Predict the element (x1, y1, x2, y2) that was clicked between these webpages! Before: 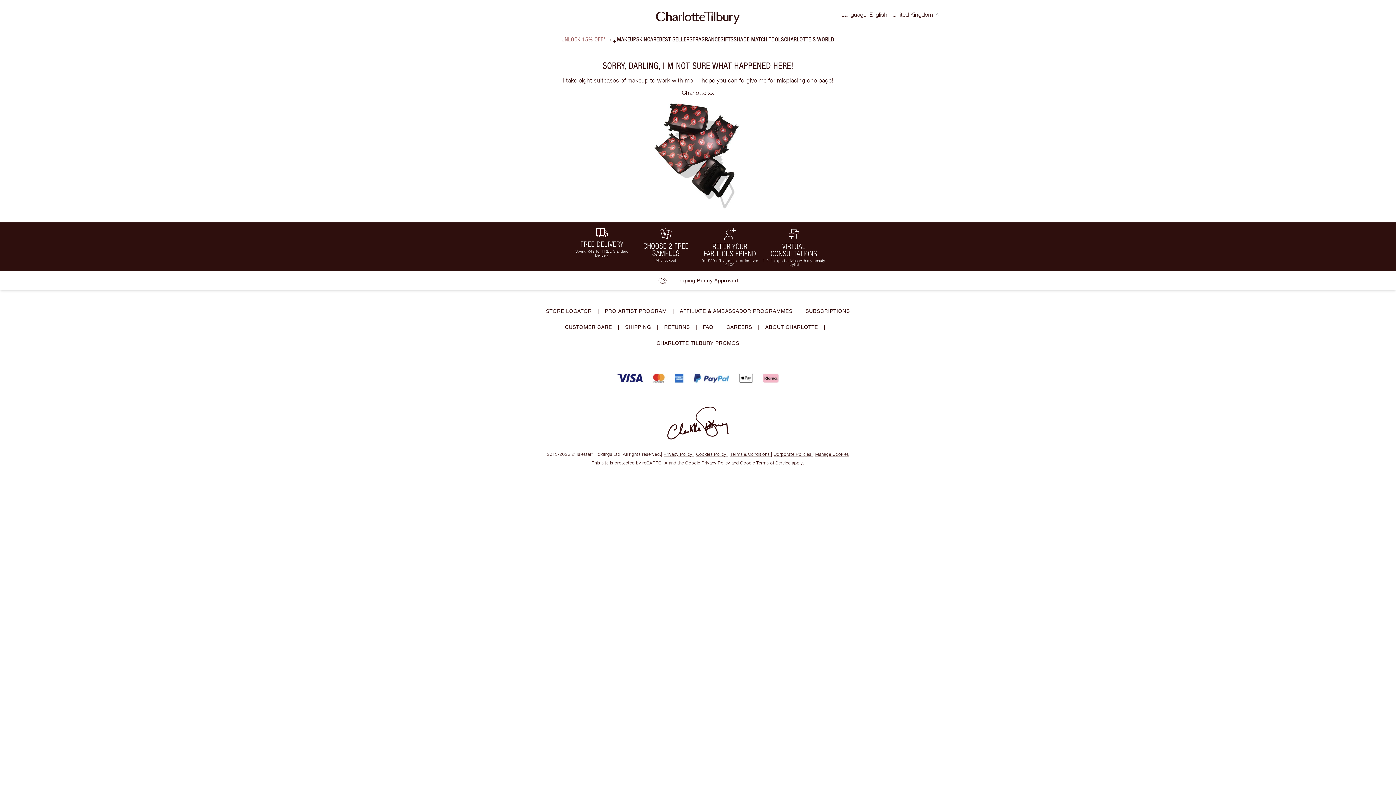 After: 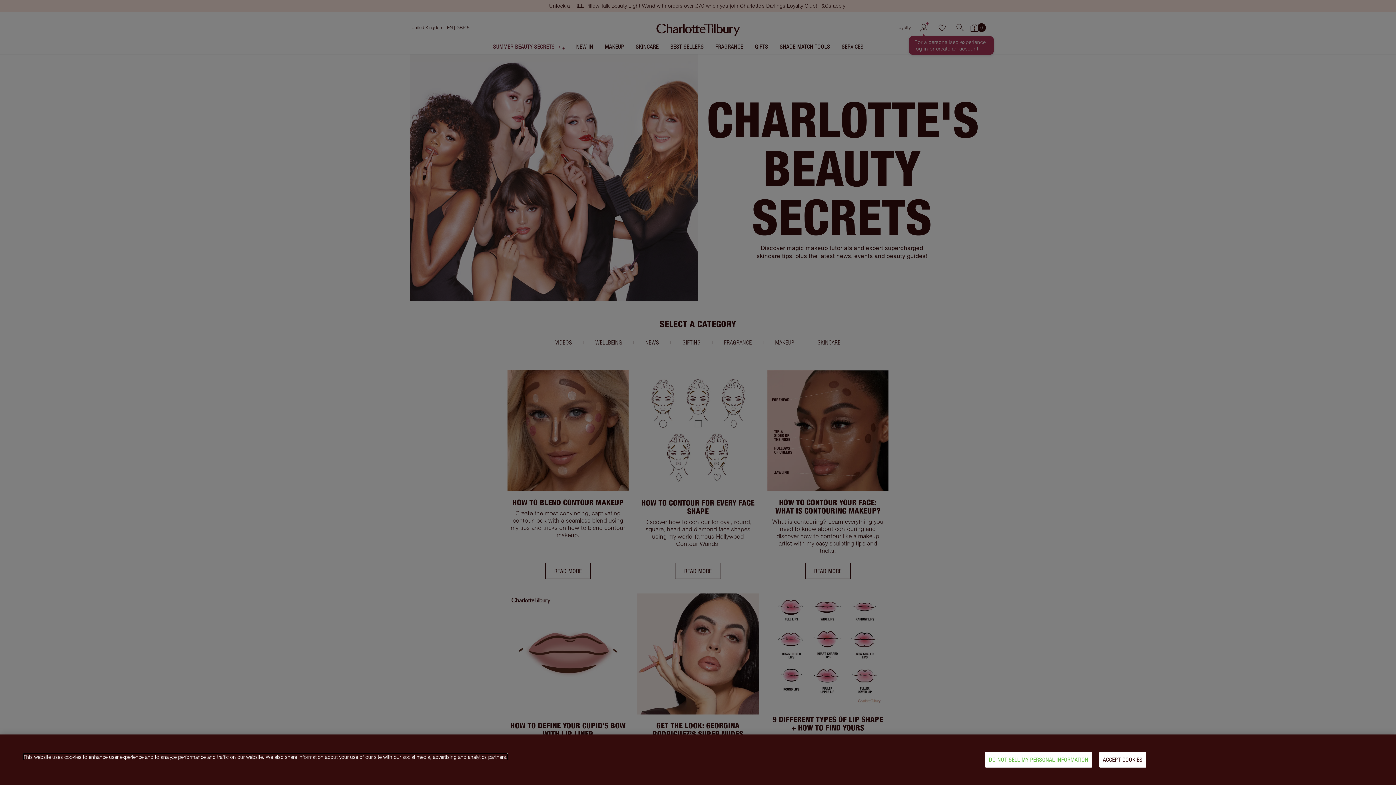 Action: bbox: (784, 36, 834, 42) label: CHARLOTTE'S WORLD